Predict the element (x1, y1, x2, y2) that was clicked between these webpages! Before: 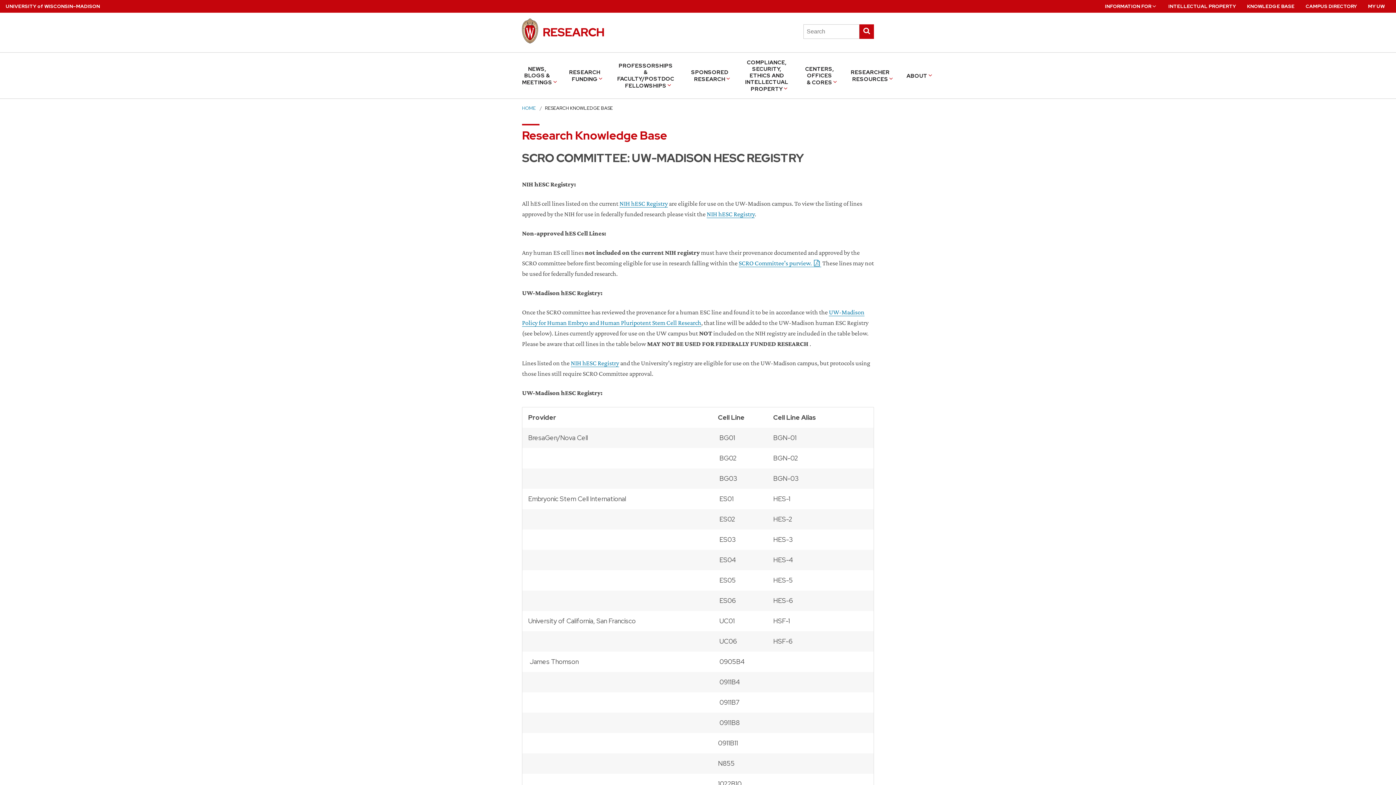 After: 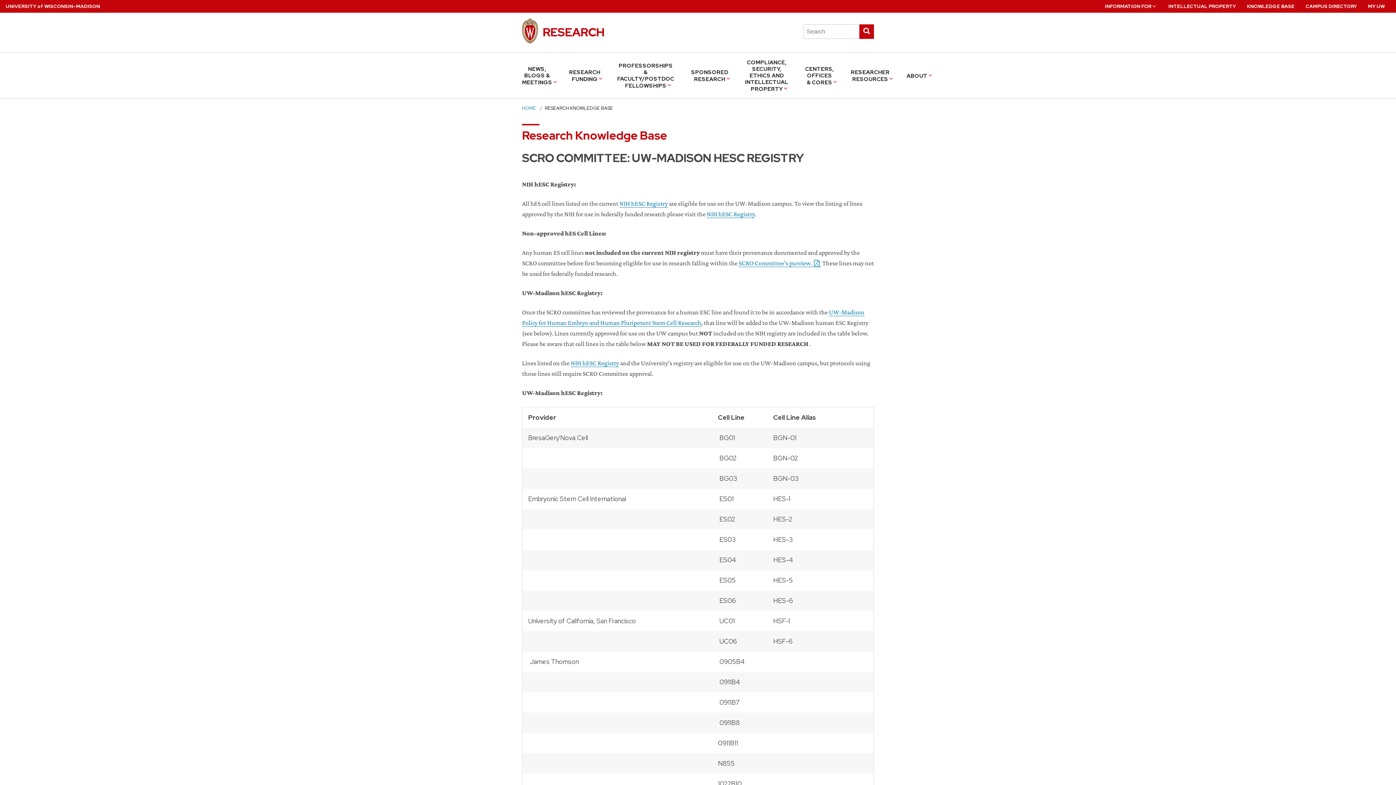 Action: label: NIH hESC Registry bbox: (706, 210, 754, 218)